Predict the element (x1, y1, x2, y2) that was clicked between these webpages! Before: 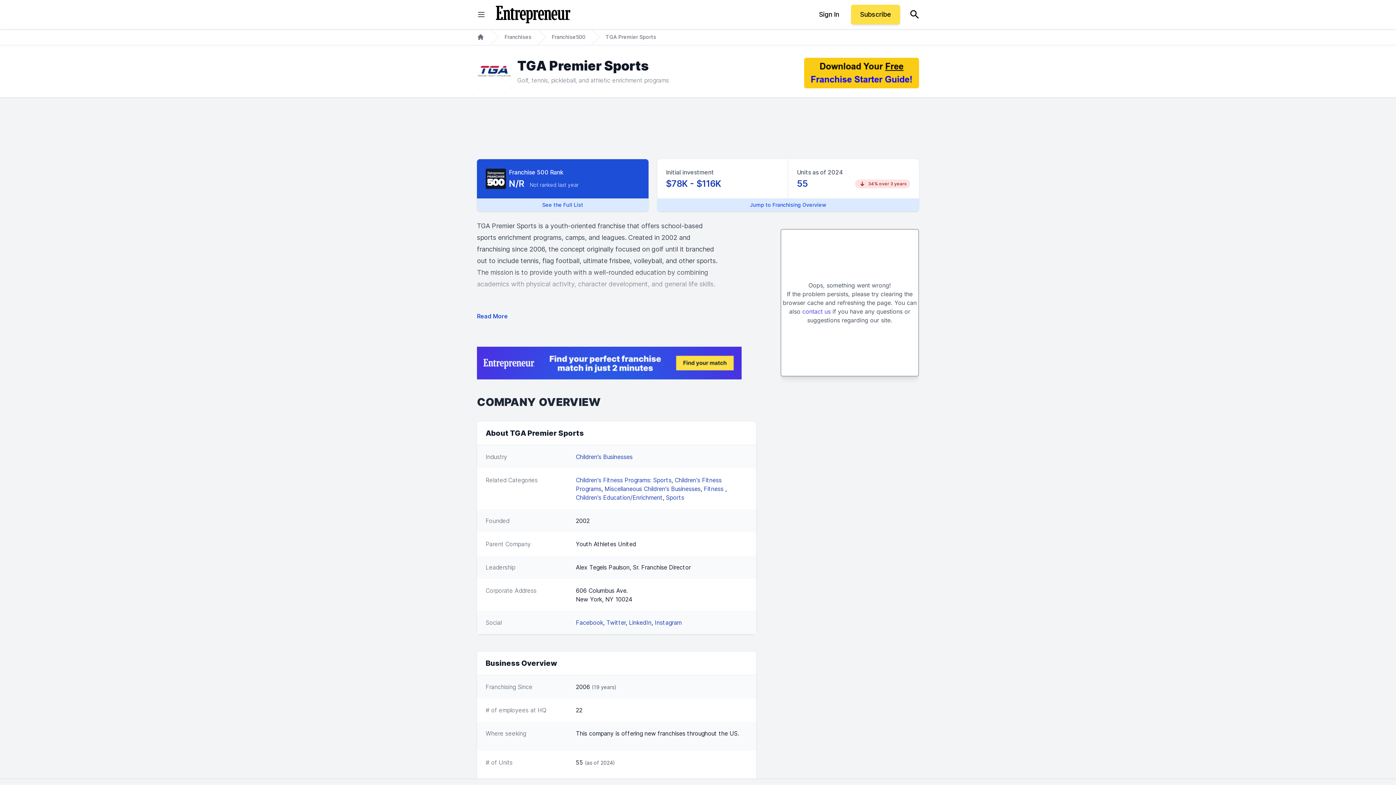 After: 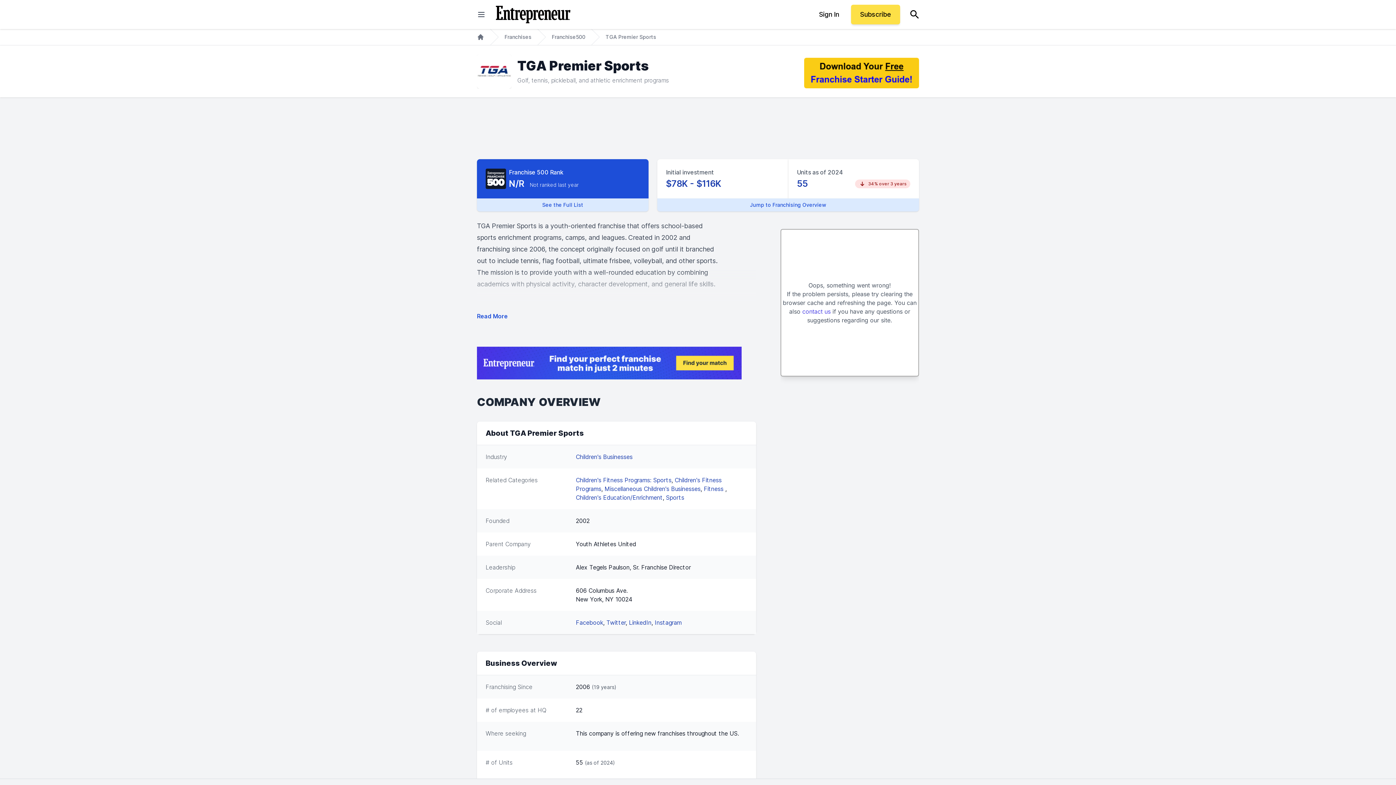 Action: bbox: (477, 346, 756, 379)